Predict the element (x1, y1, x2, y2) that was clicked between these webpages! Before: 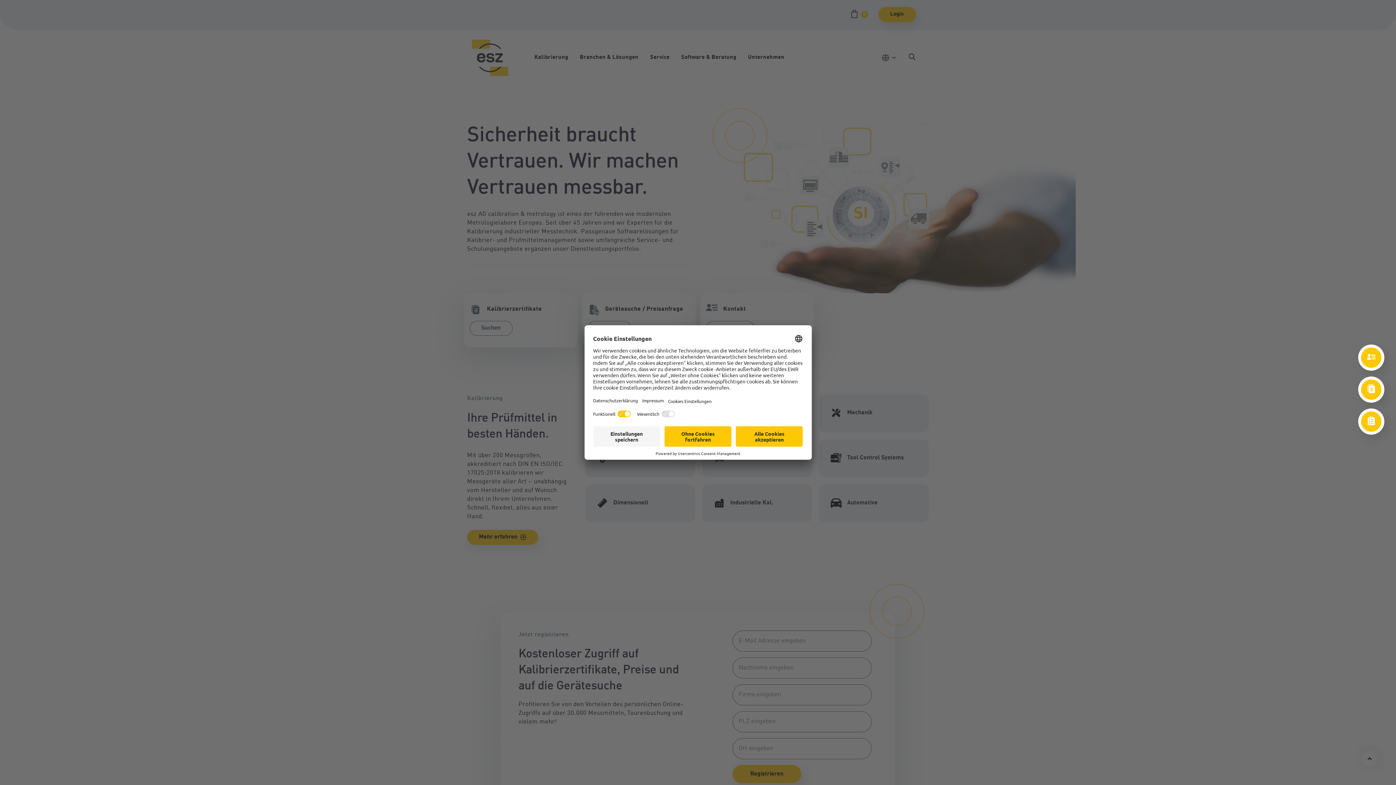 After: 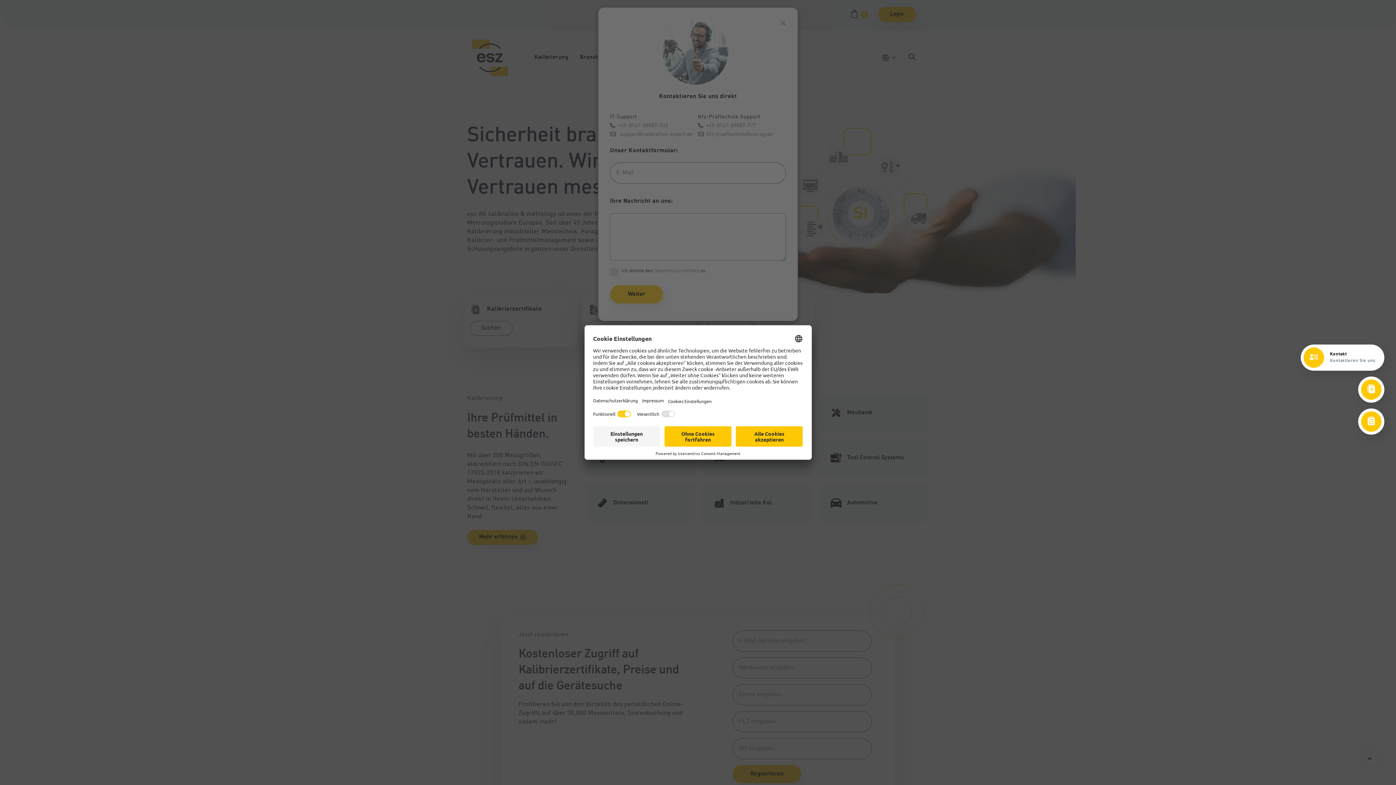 Action: bbox: (1358, 344, 1384, 370) label: Kontakt
Kontaktieren Sie uns